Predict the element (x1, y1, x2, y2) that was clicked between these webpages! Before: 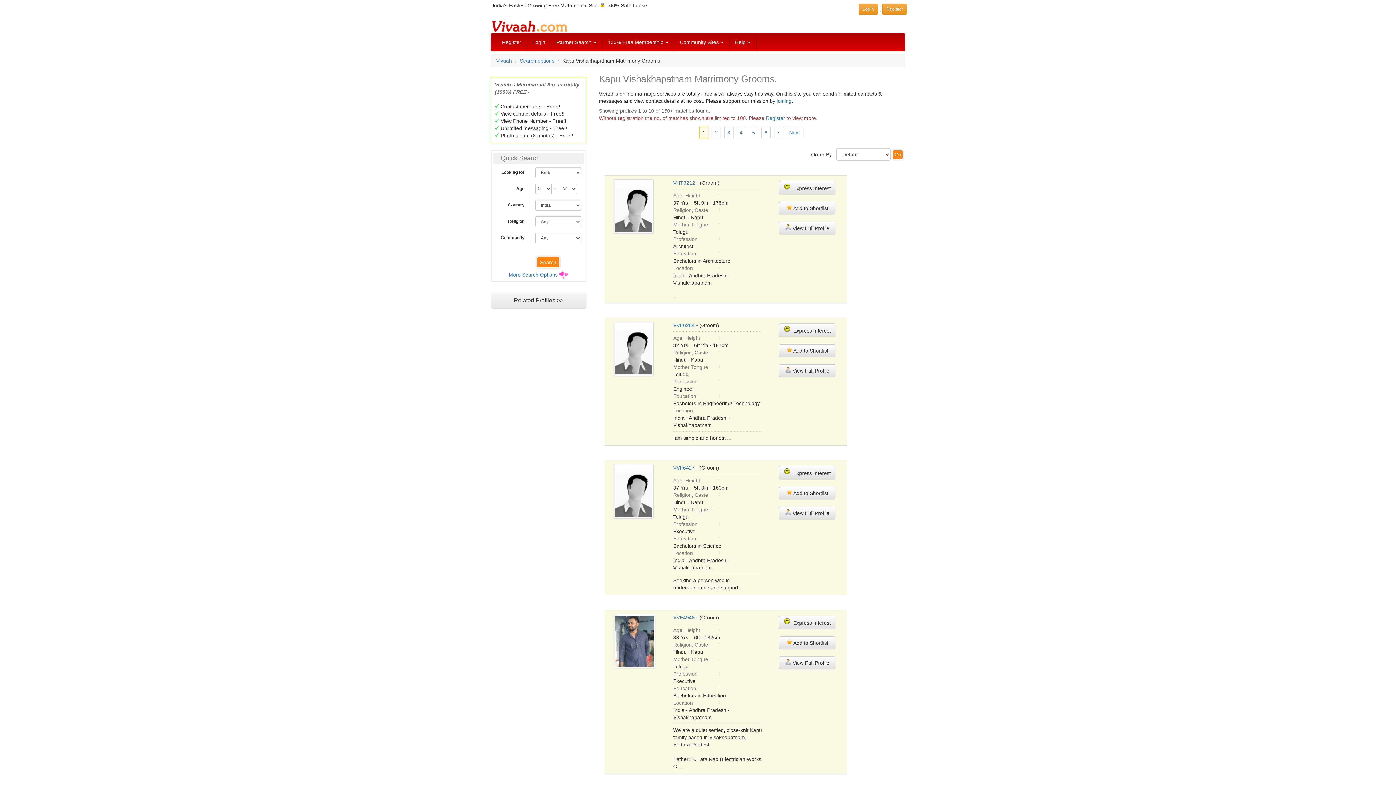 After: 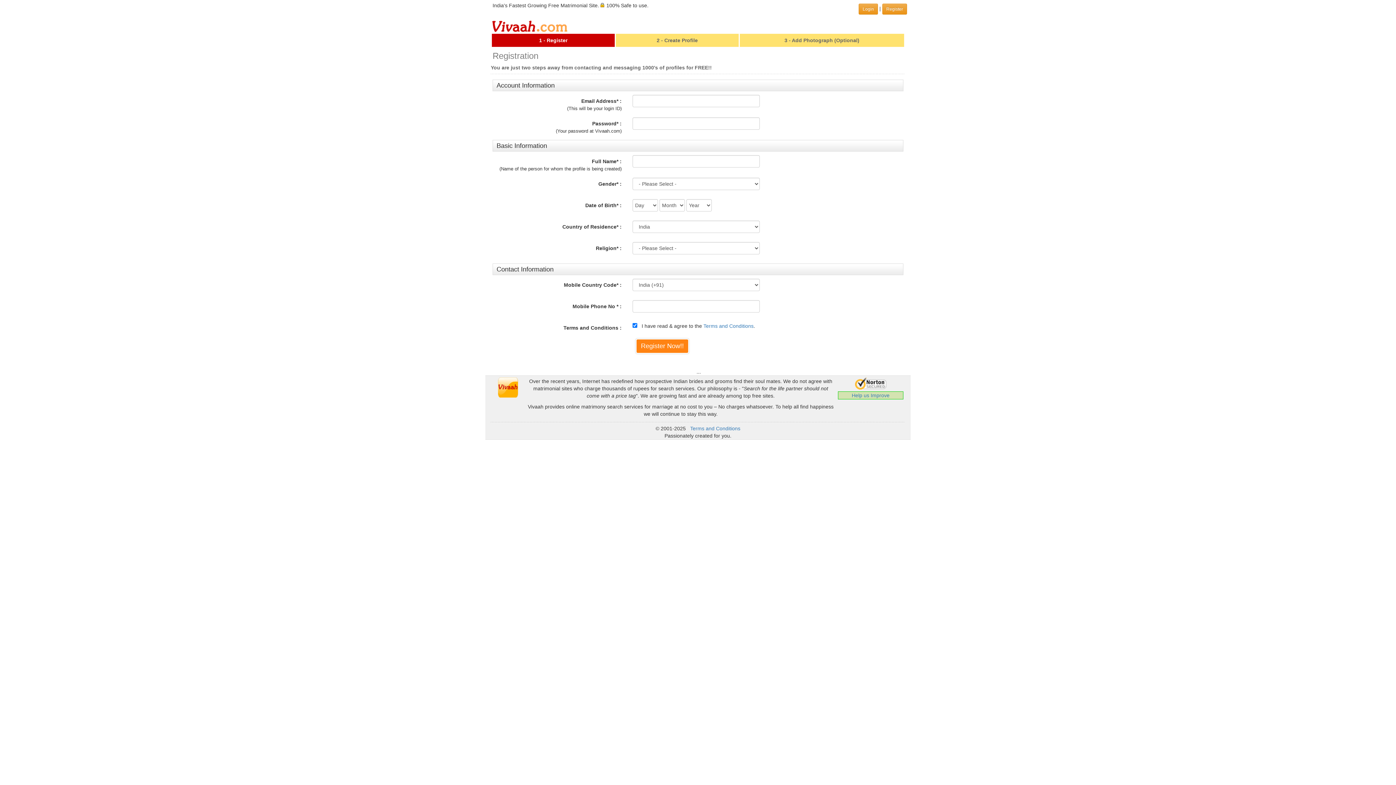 Action: label: Register bbox: (766, 115, 785, 121)